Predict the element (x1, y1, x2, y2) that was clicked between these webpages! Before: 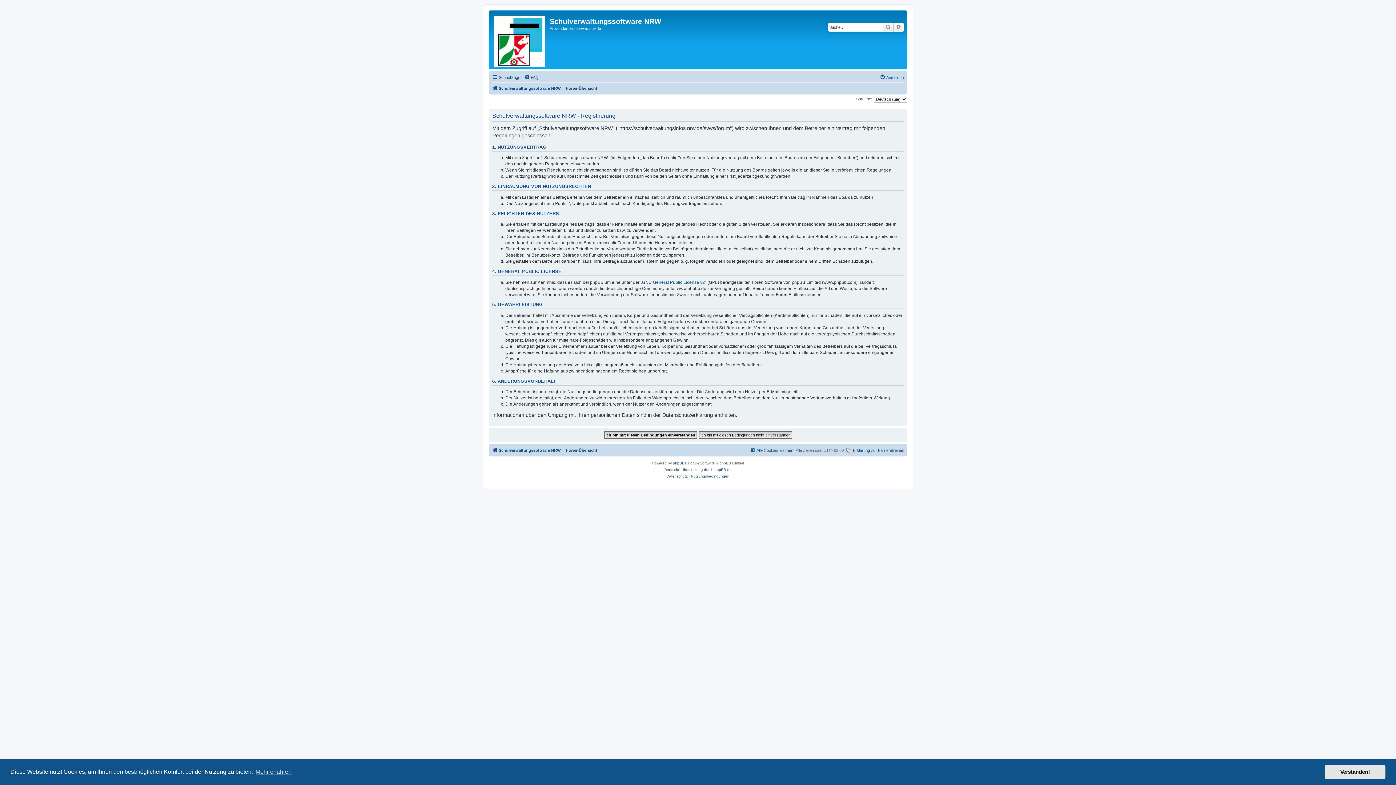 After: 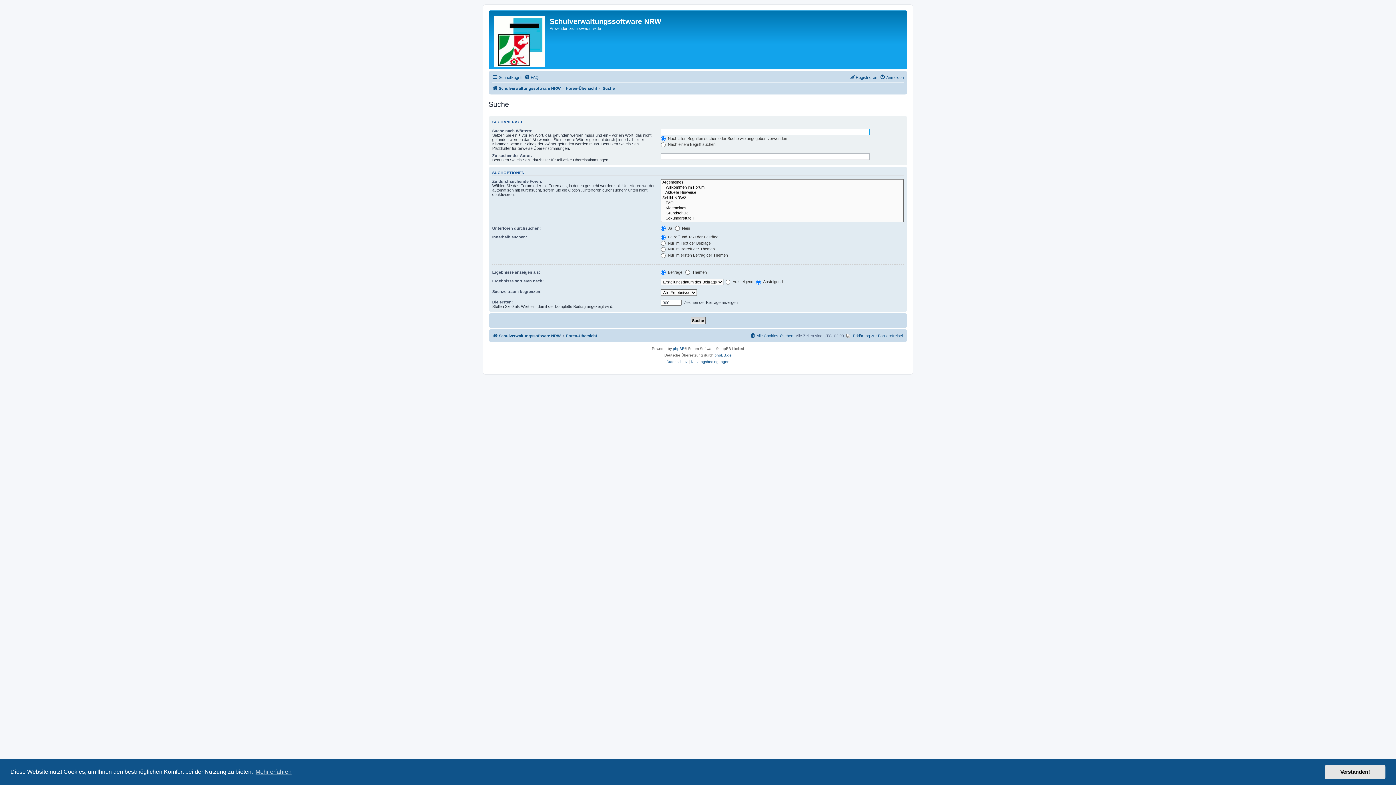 Action: bbox: (882, 22, 893, 31) label: Suche